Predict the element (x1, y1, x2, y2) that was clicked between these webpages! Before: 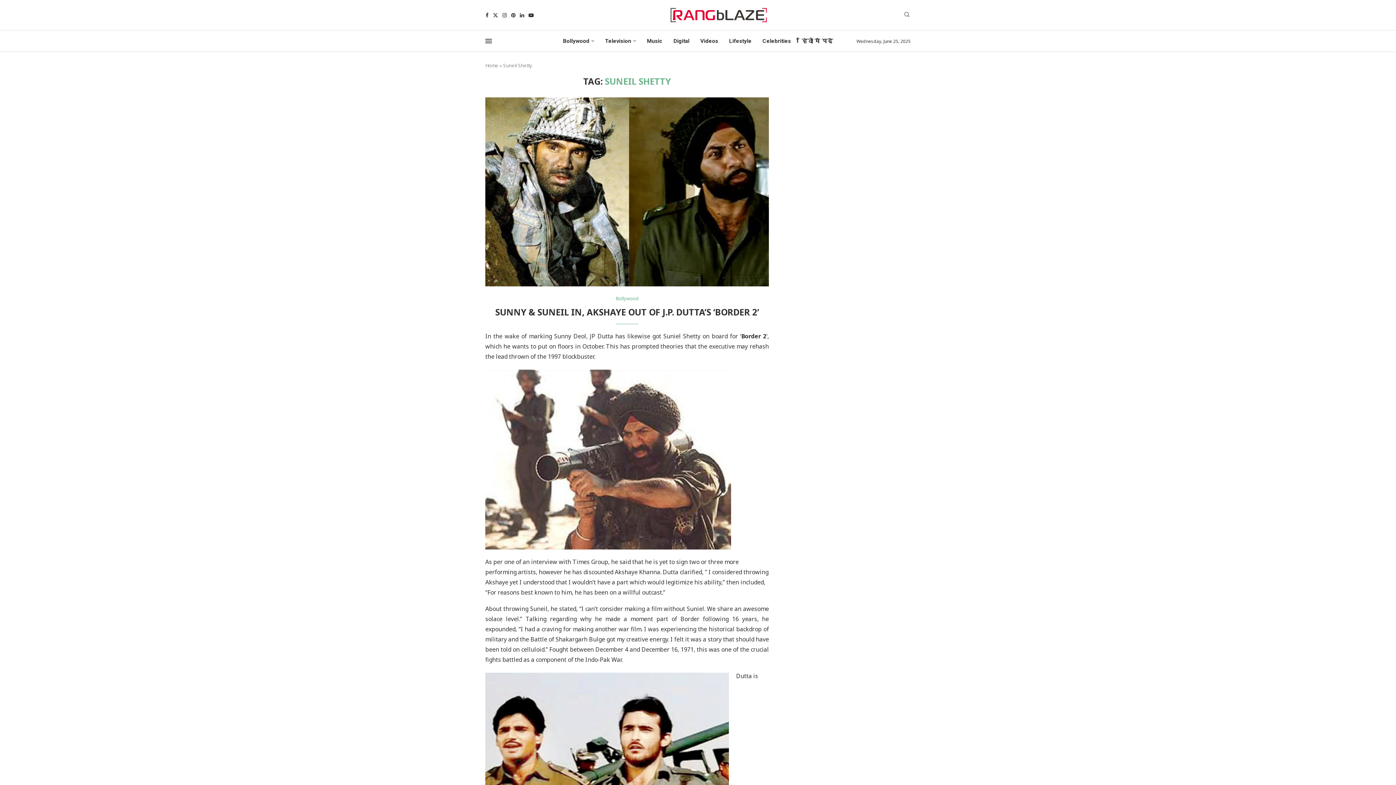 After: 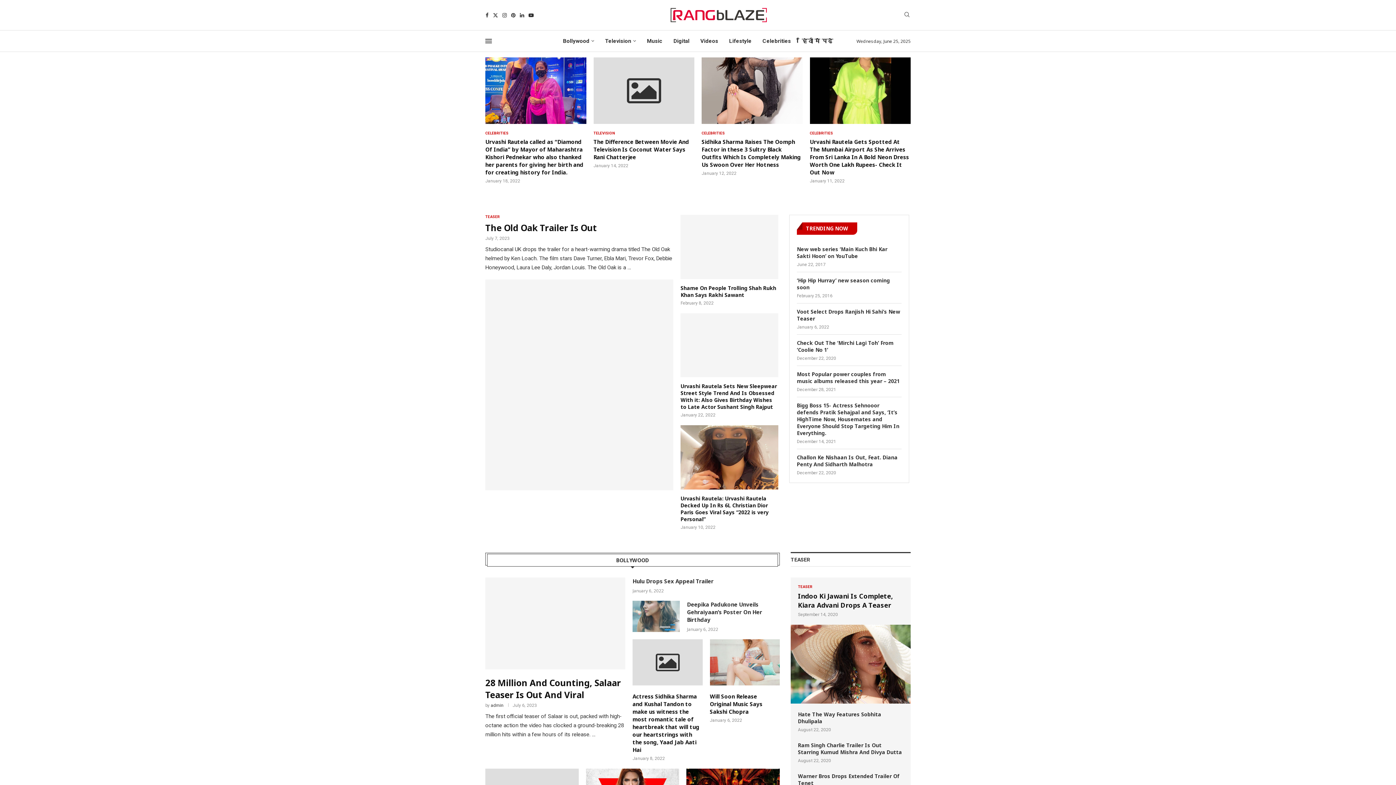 Action: bbox: (669, 7, 768, 15)